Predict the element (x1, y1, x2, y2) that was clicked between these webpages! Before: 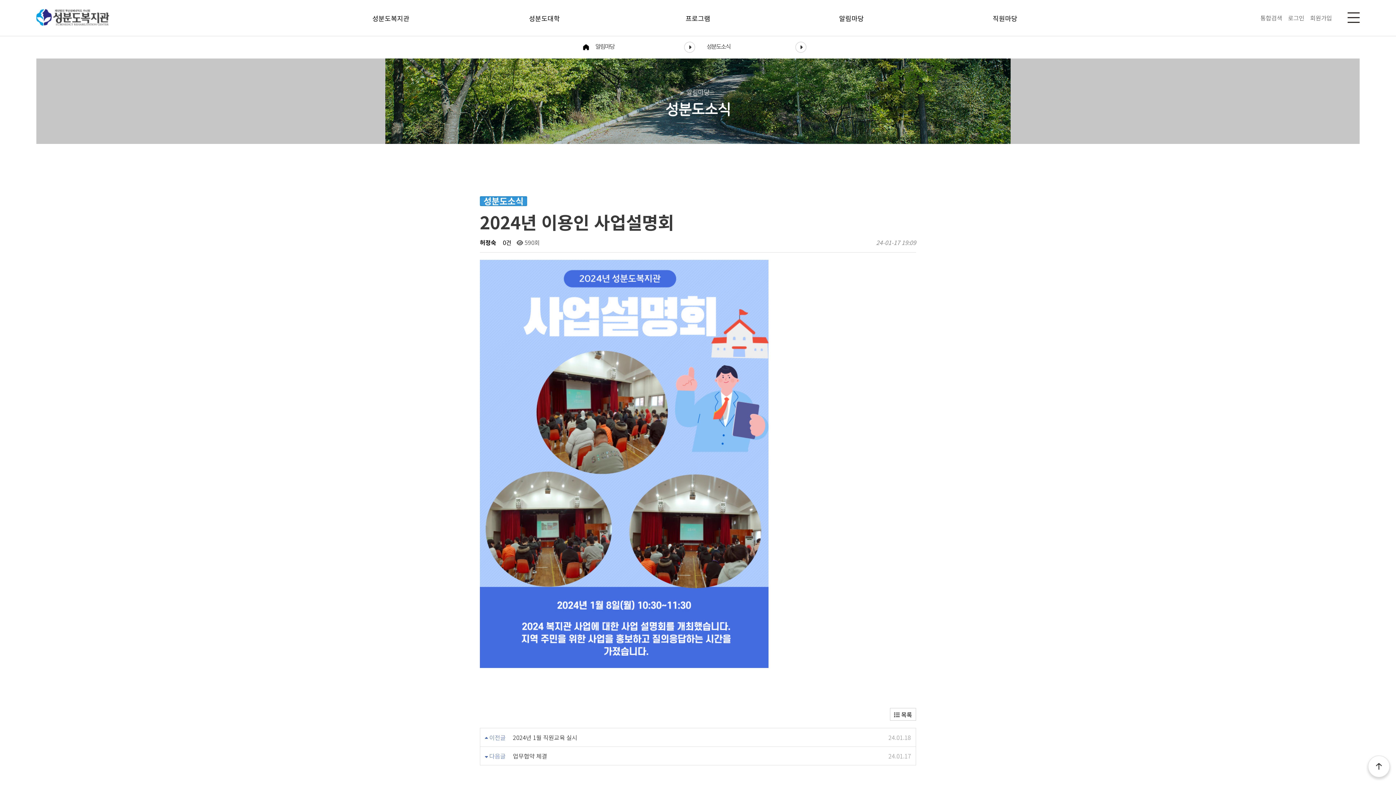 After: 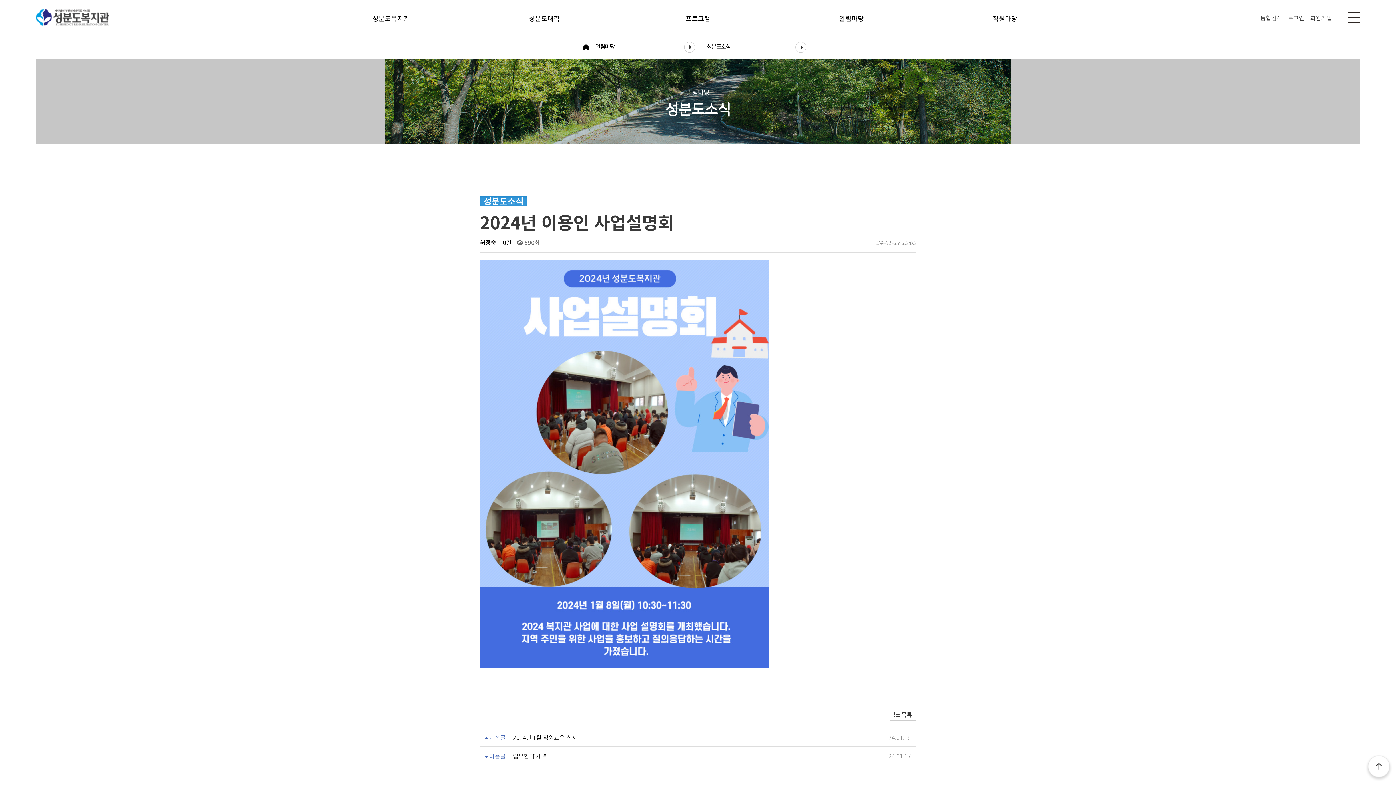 Action: bbox: (1365, 755, 1393, 781)